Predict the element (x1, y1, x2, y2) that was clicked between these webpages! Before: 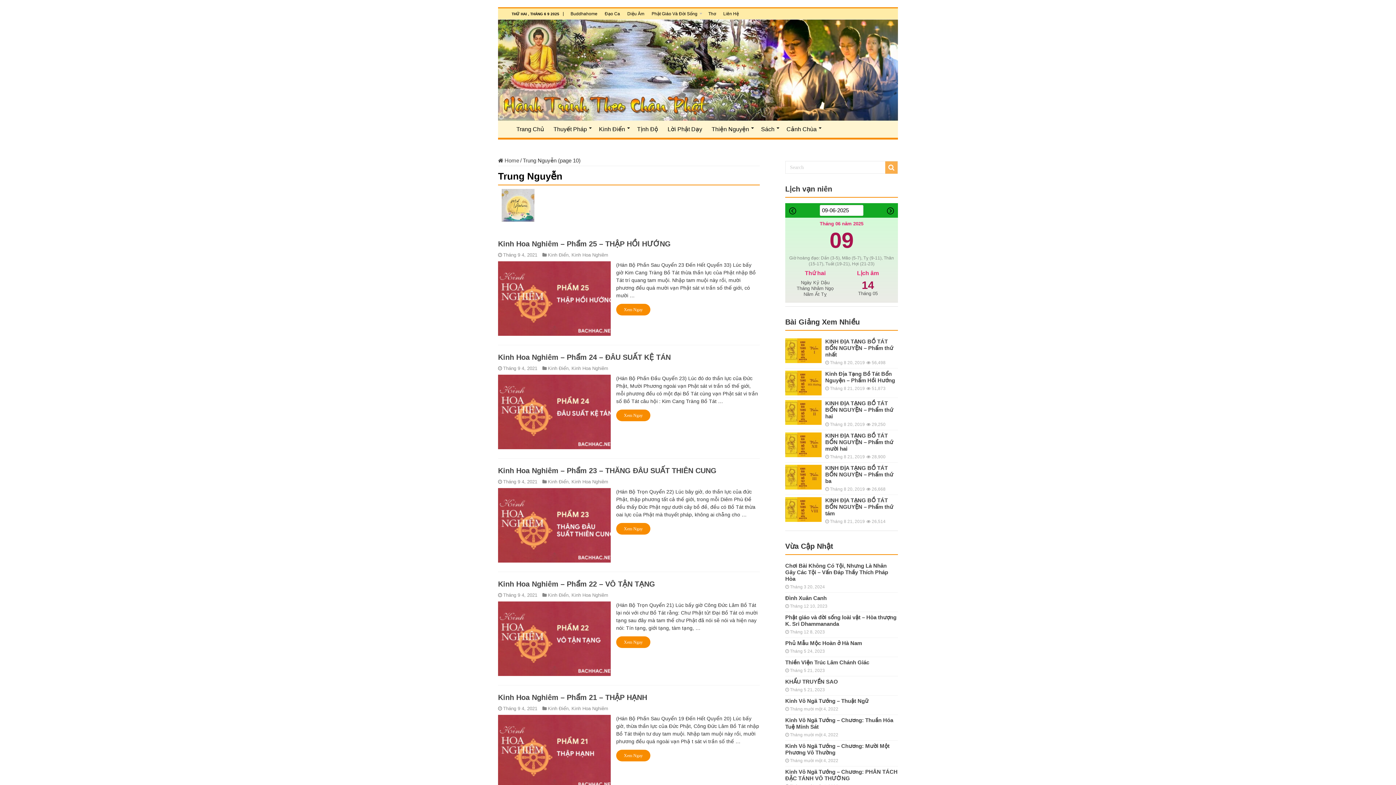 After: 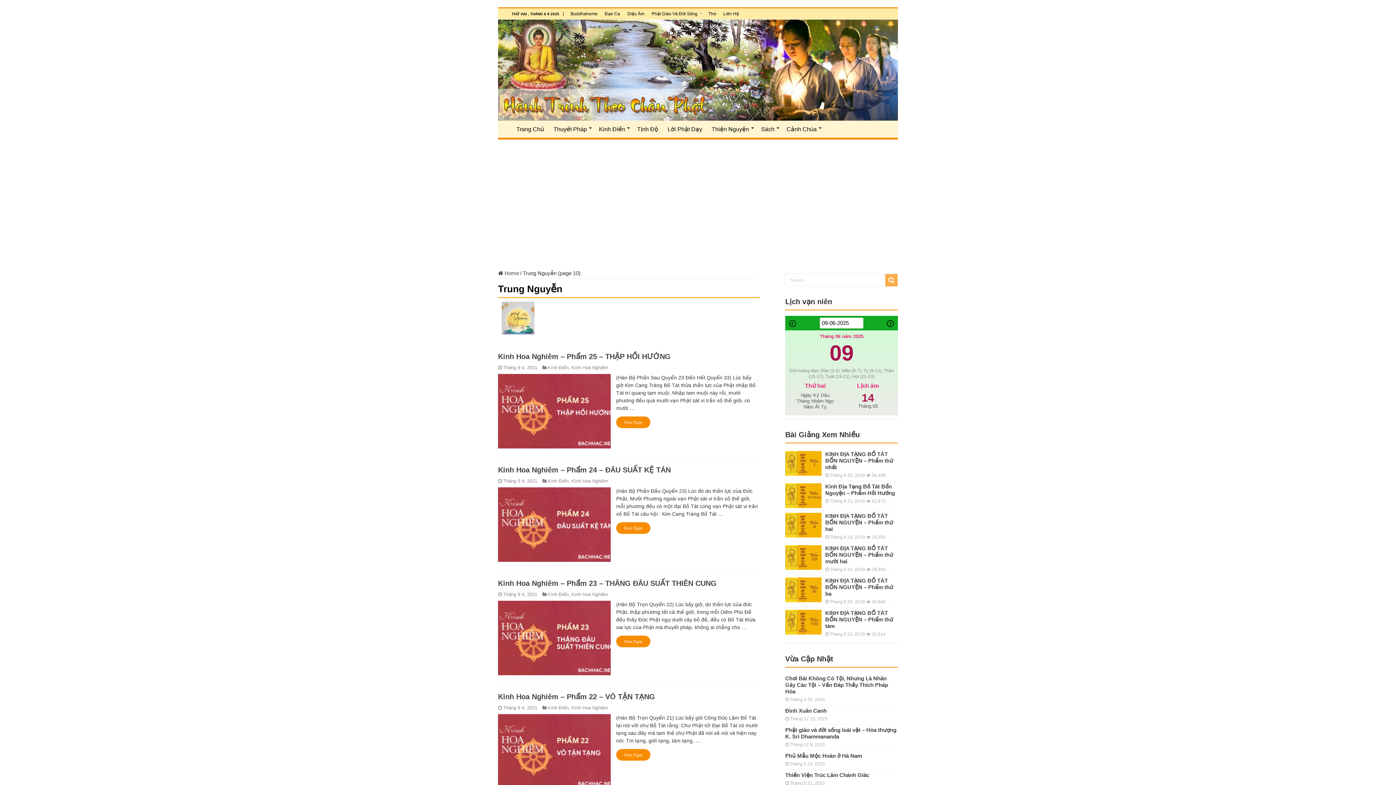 Action: bbox: (886, 207, 894, 215)